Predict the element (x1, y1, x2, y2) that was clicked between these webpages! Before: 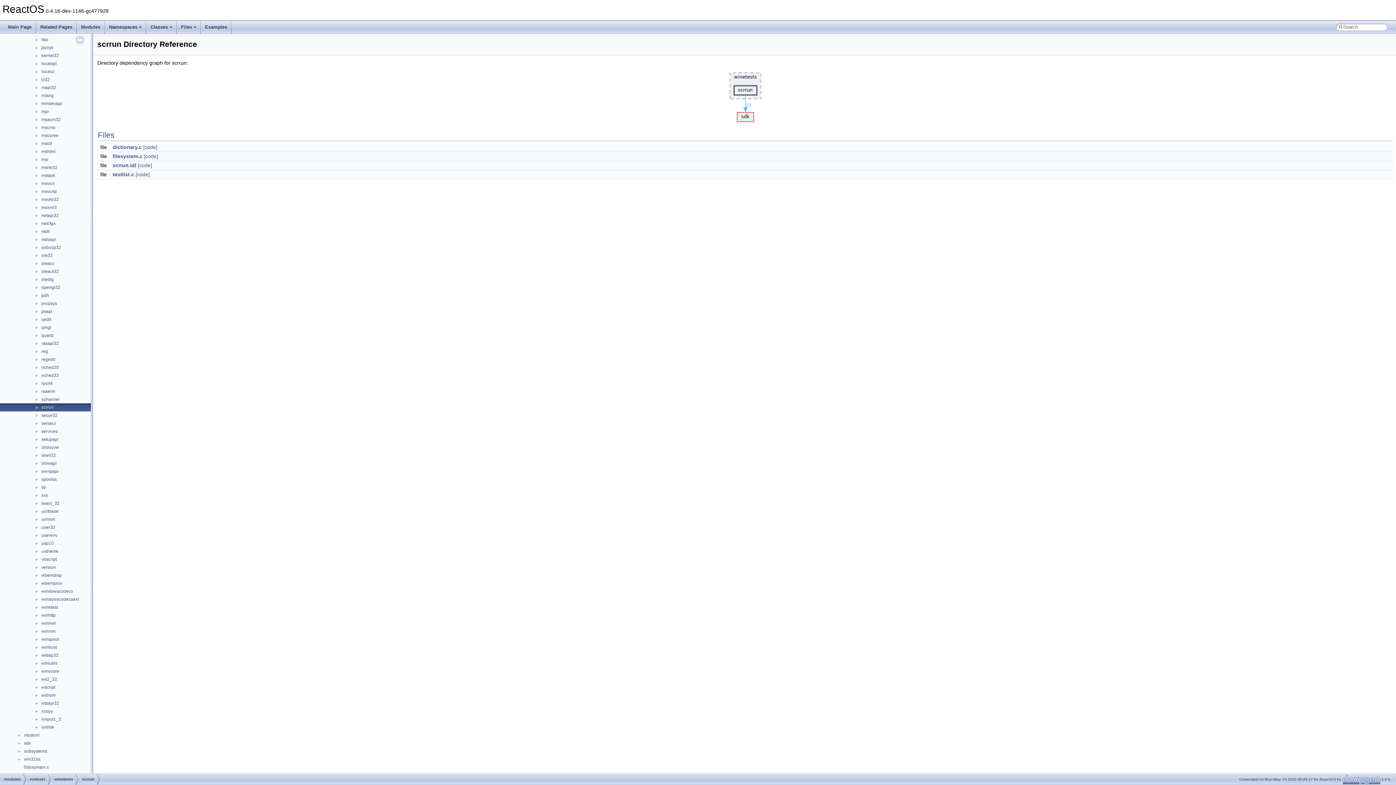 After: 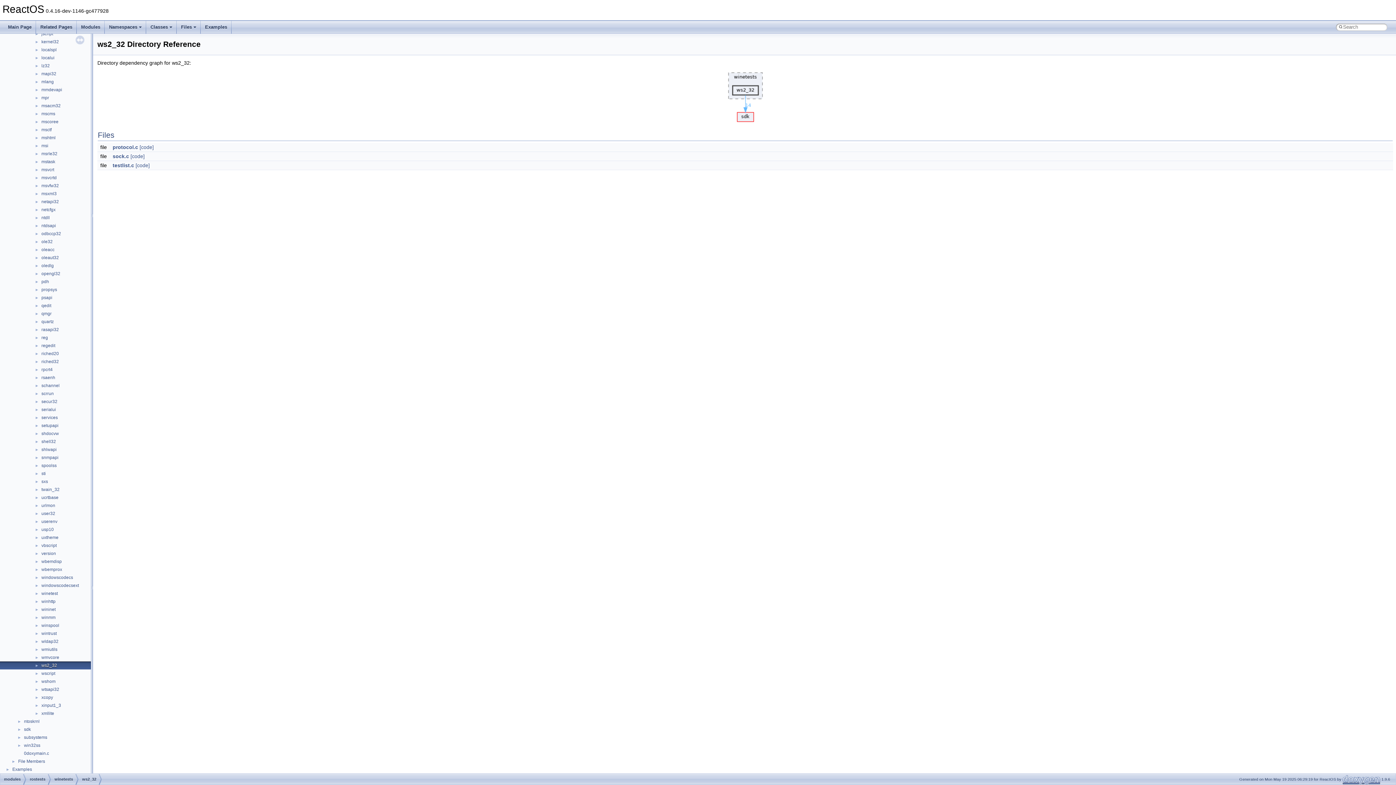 Action: label: ws2_32 bbox: (40, 676, 57, 682)